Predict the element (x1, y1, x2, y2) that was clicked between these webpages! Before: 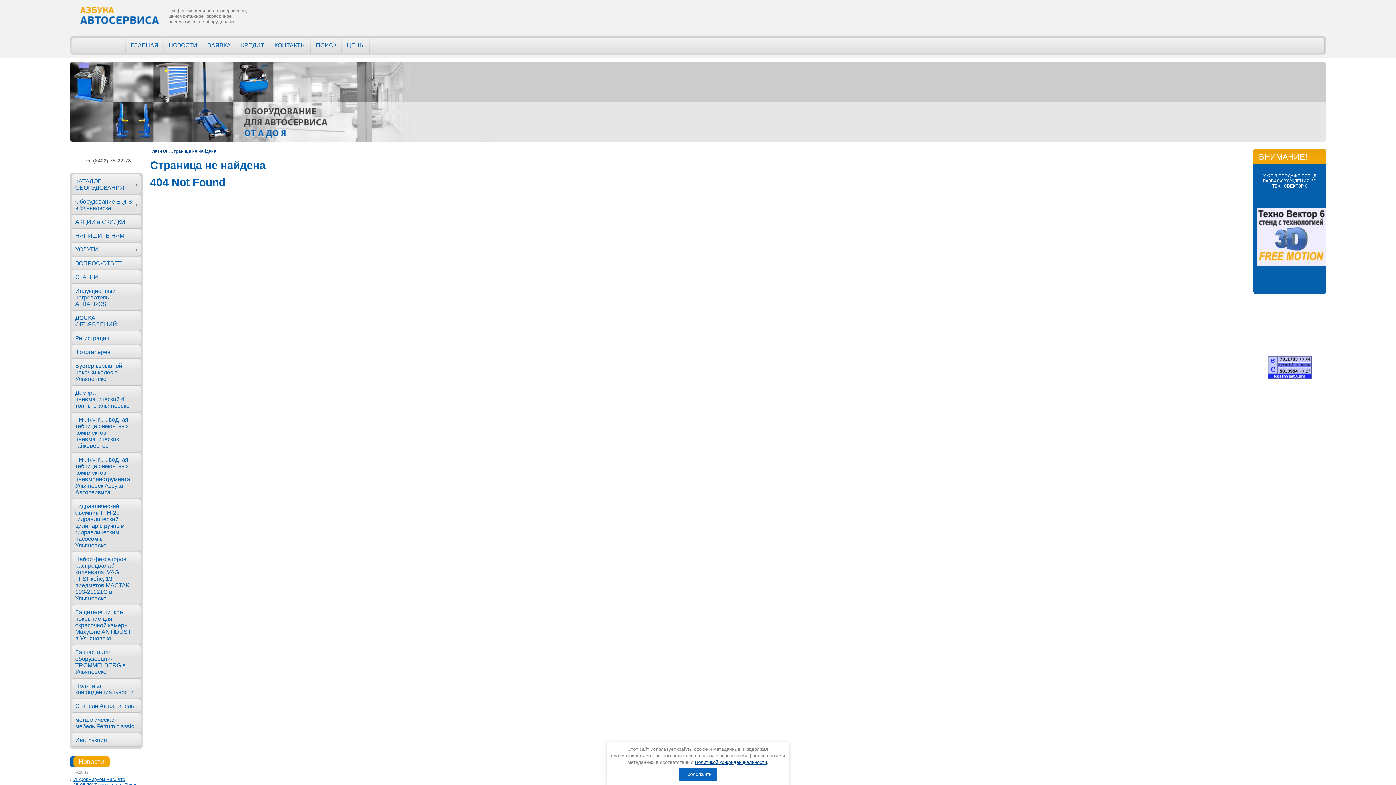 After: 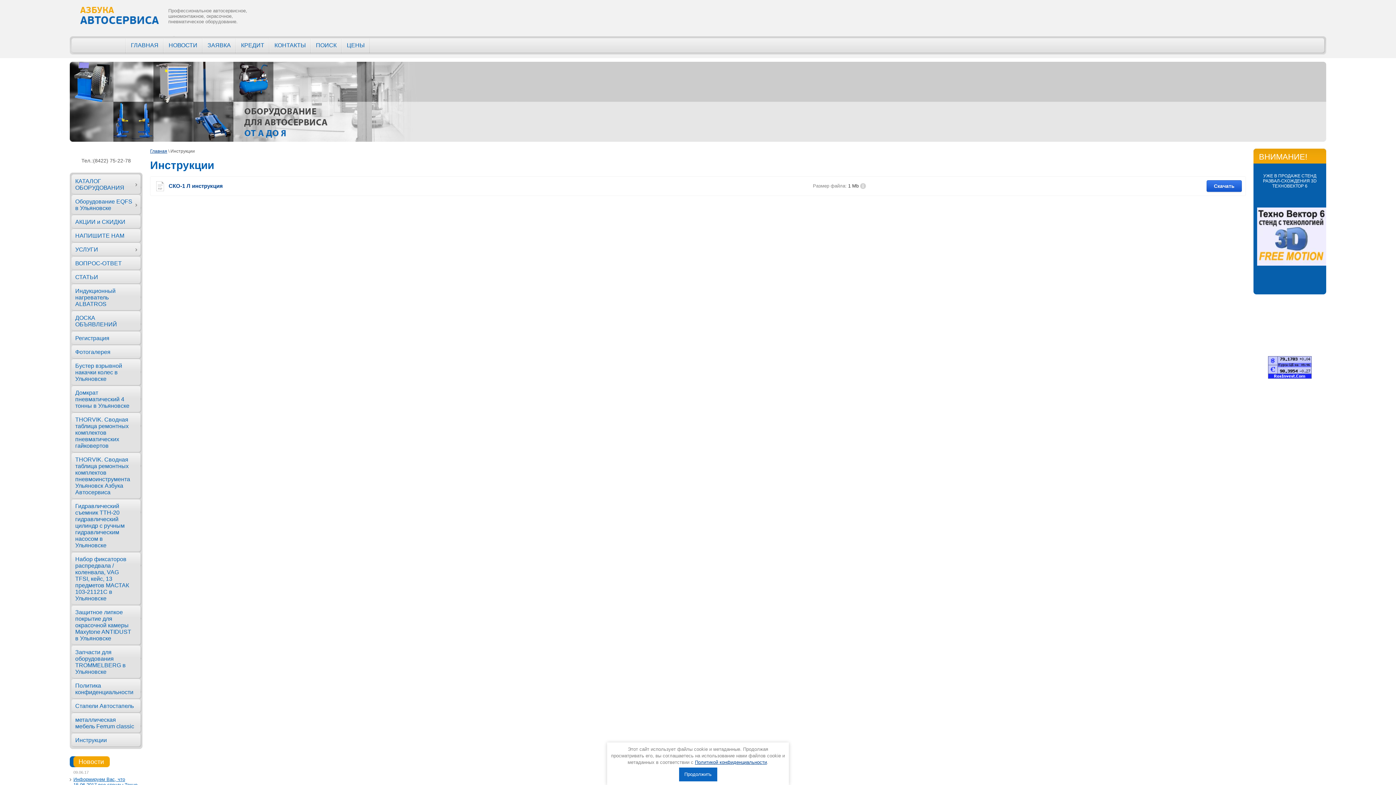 Action: bbox: (71, 733, 141, 747) label: Инструкции